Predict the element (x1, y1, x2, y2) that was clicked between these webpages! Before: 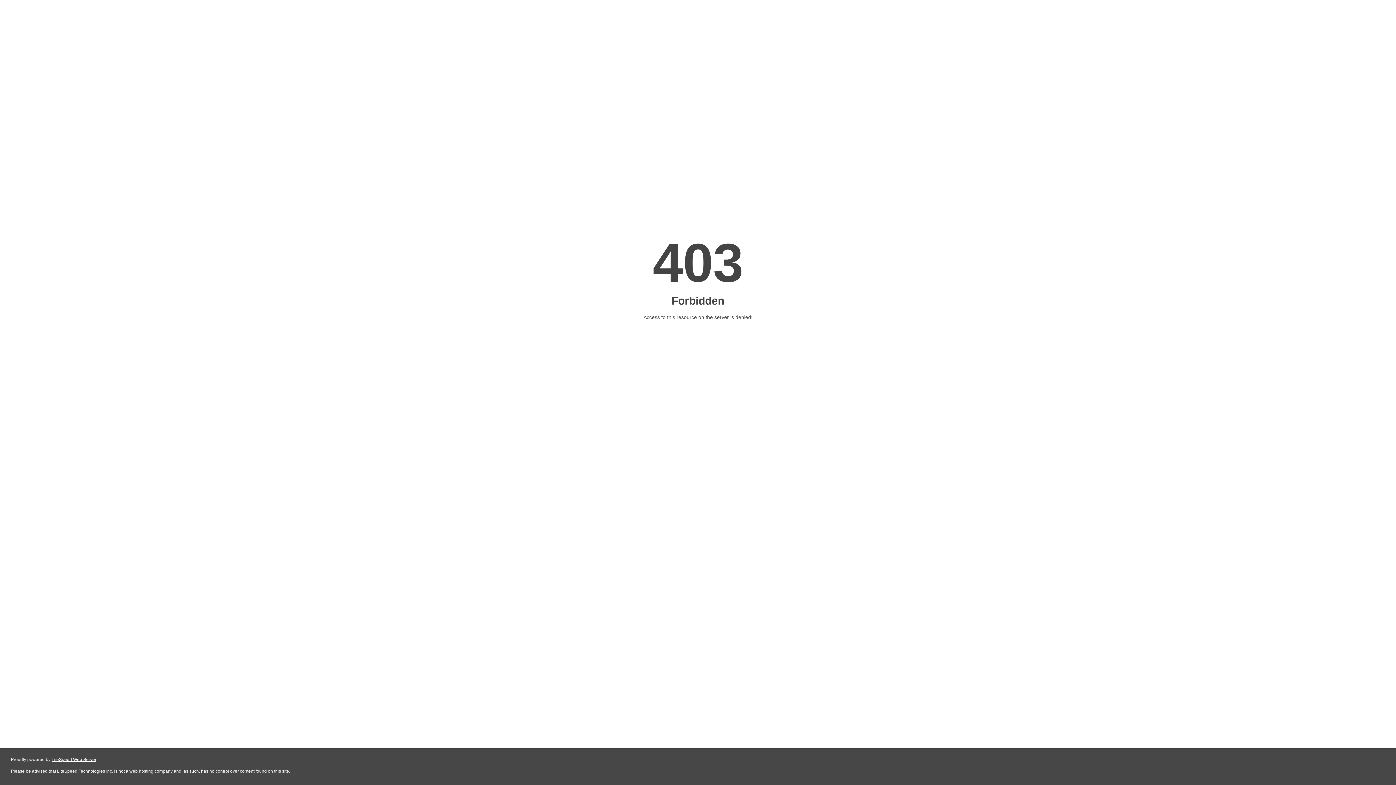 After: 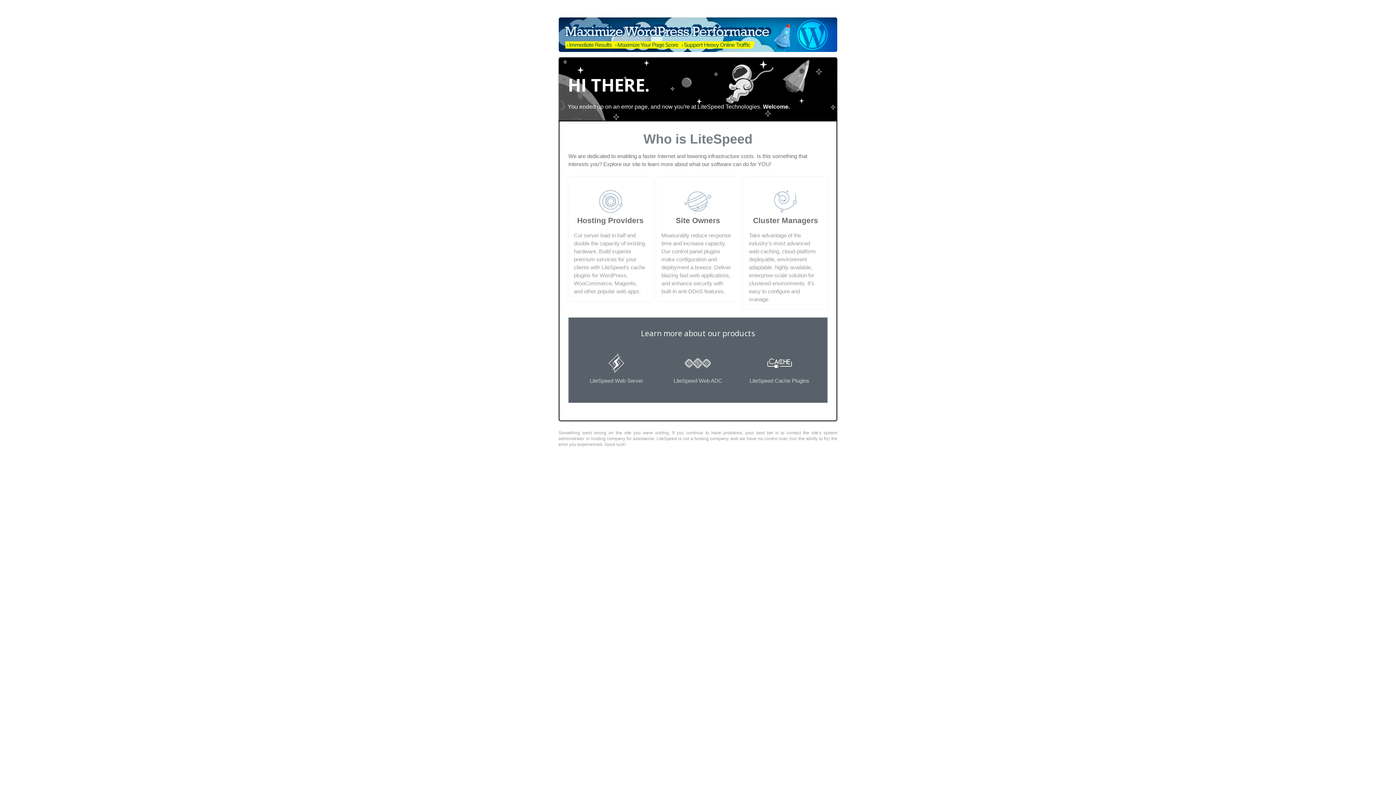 Action: label: LiteSpeed Web Server bbox: (51, 757, 96, 762)